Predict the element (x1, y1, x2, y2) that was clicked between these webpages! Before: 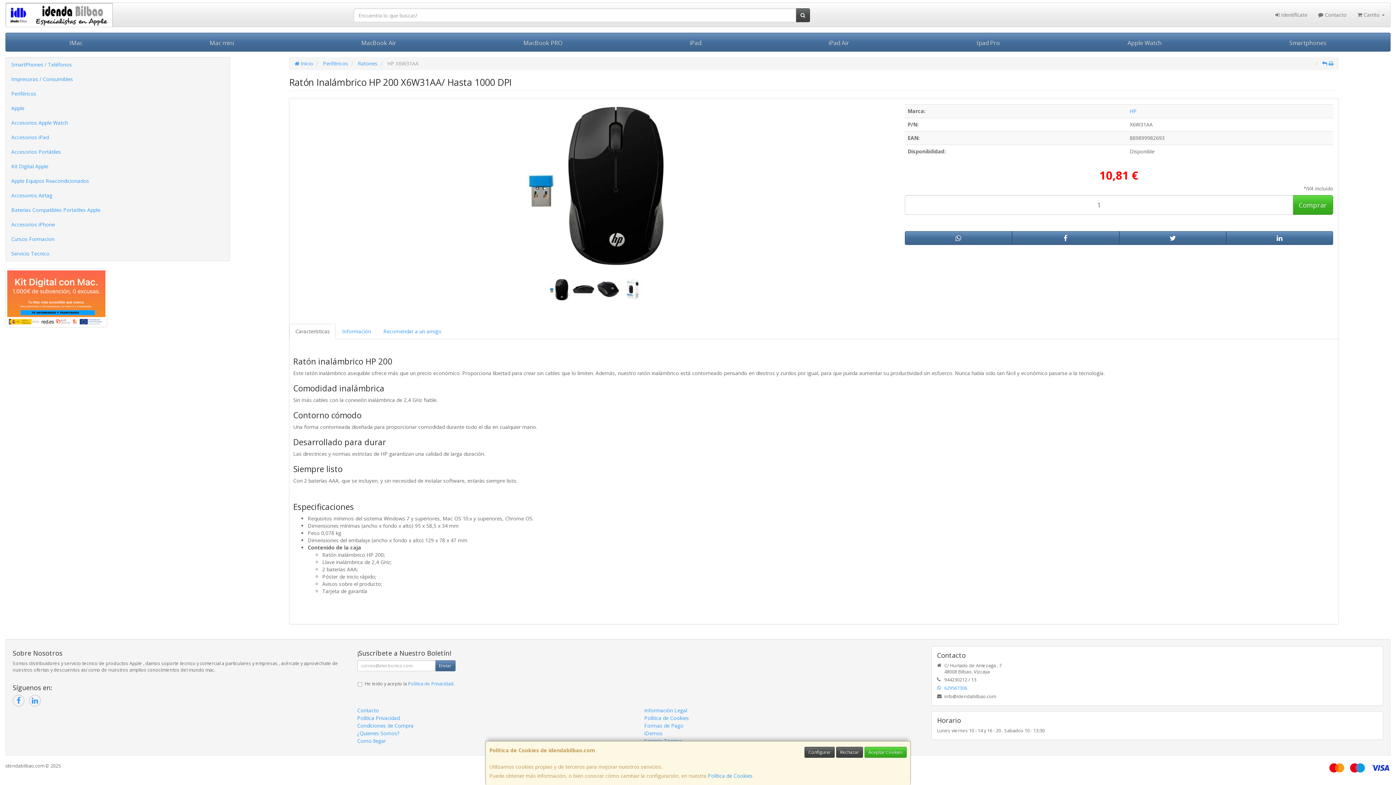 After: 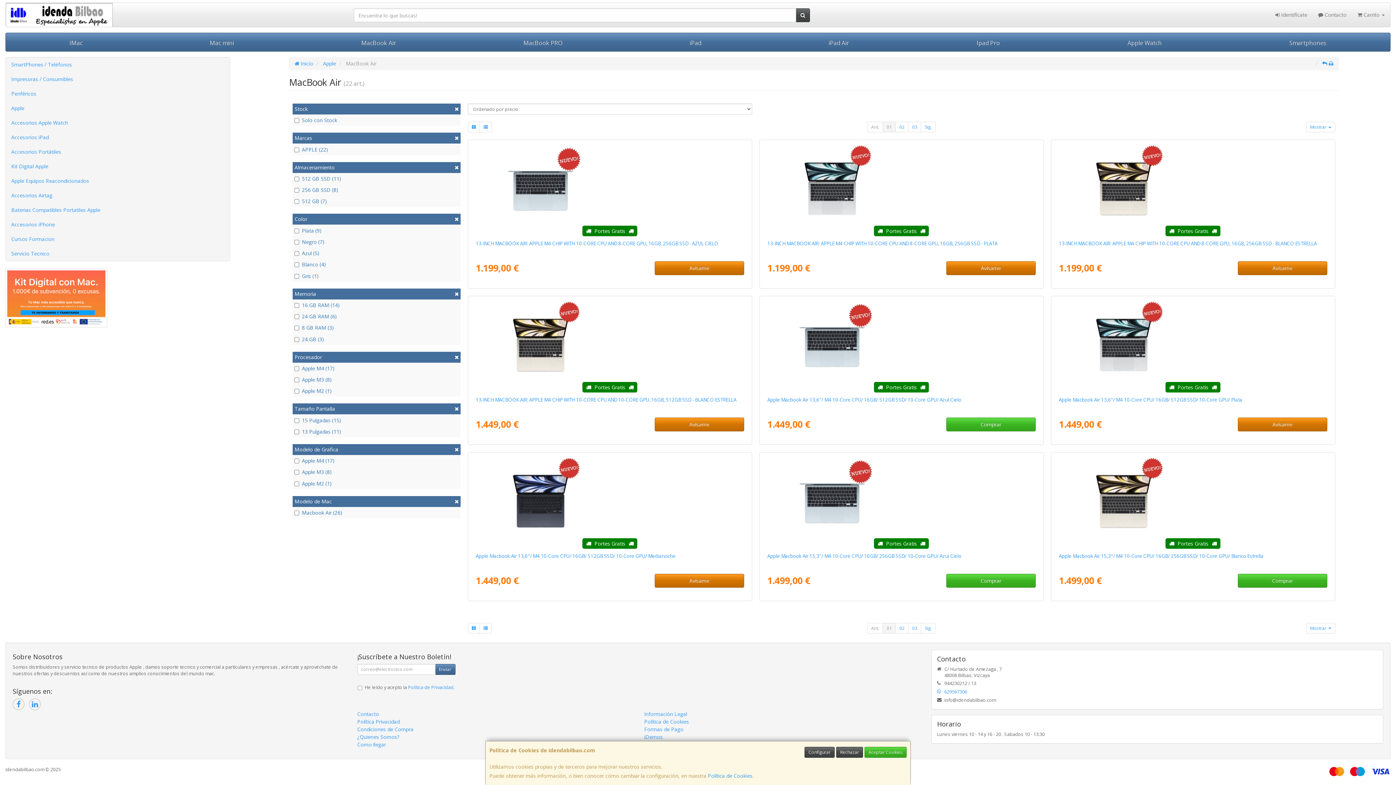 Action: bbox: (297, 33, 460, 51) label: MacBook Air